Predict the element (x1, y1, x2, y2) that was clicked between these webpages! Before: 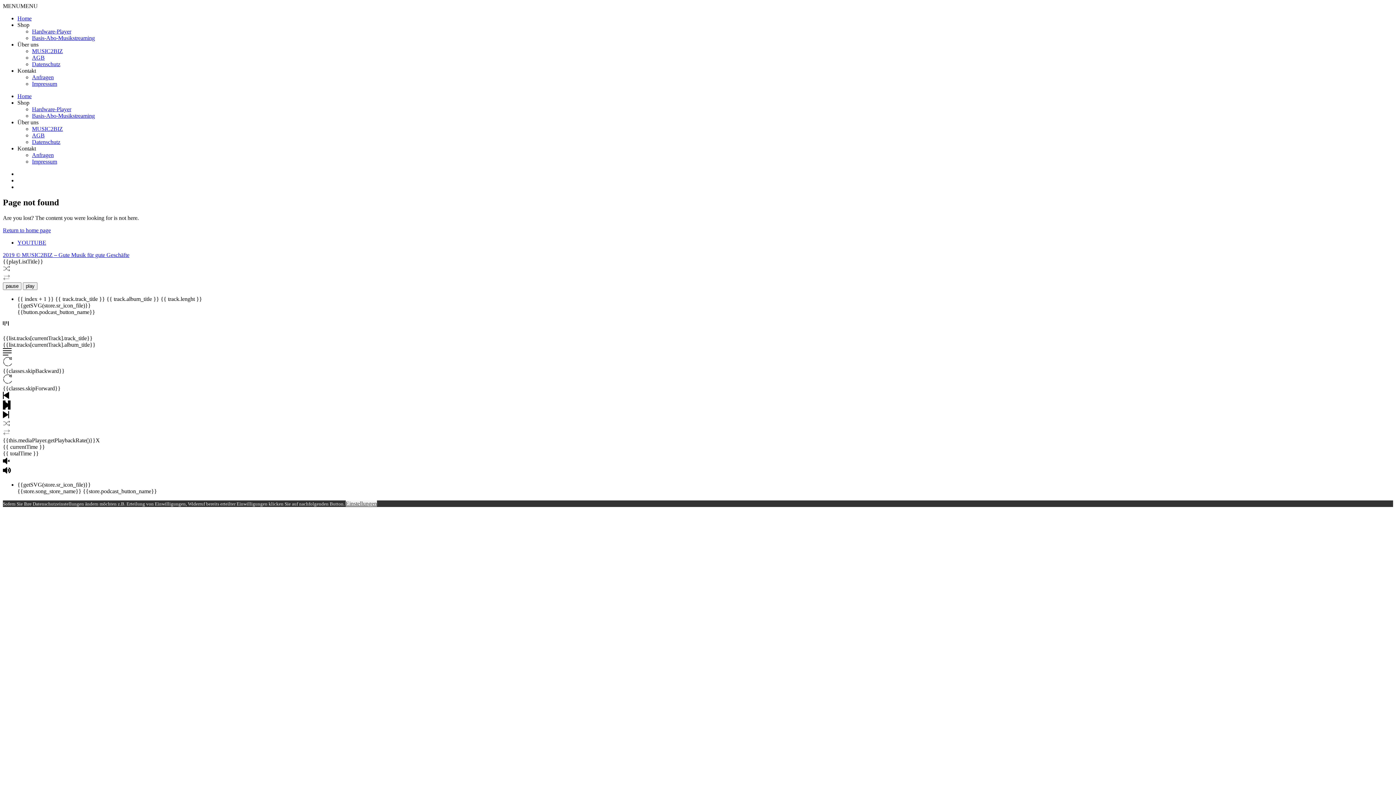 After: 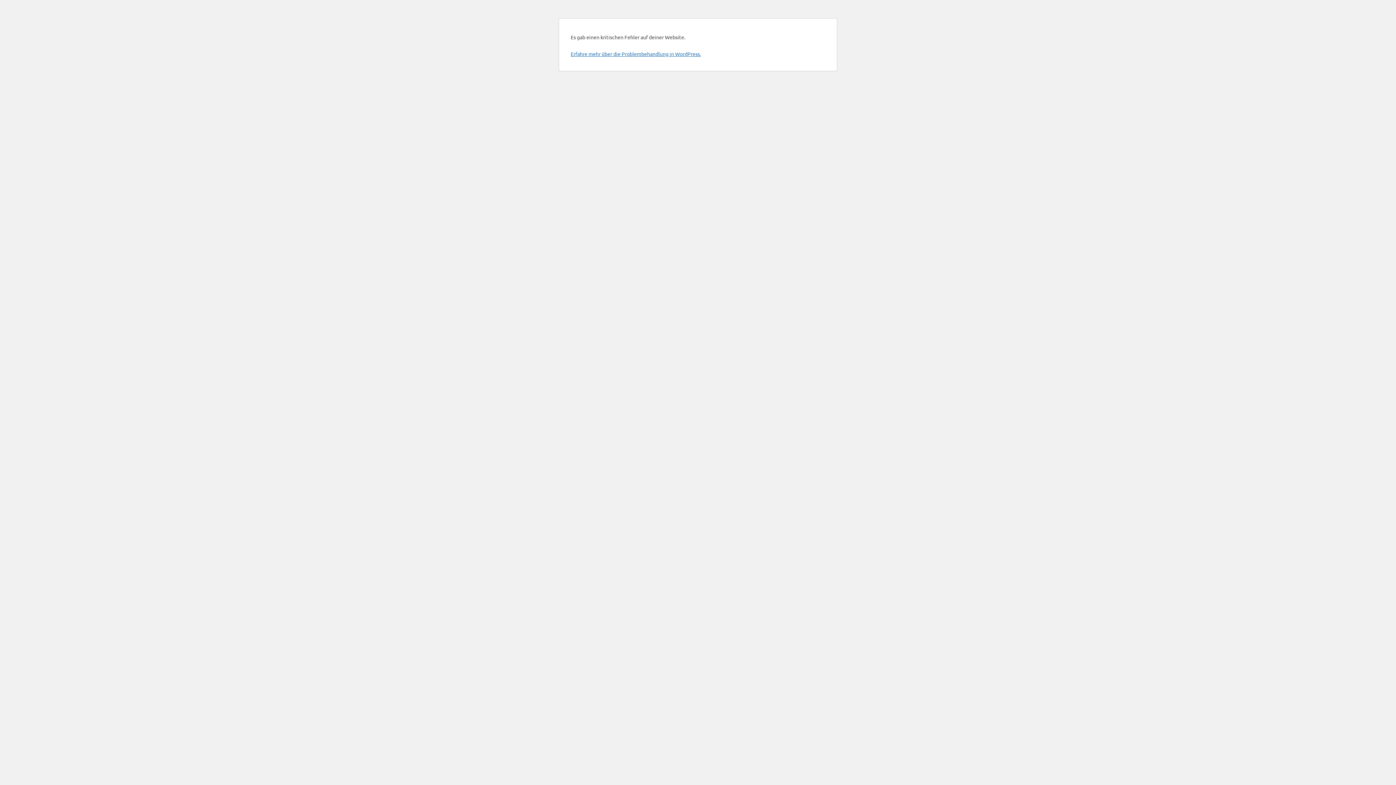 Action: bbox: (32, 125, 62, 132) label: MUSIC2BIZ